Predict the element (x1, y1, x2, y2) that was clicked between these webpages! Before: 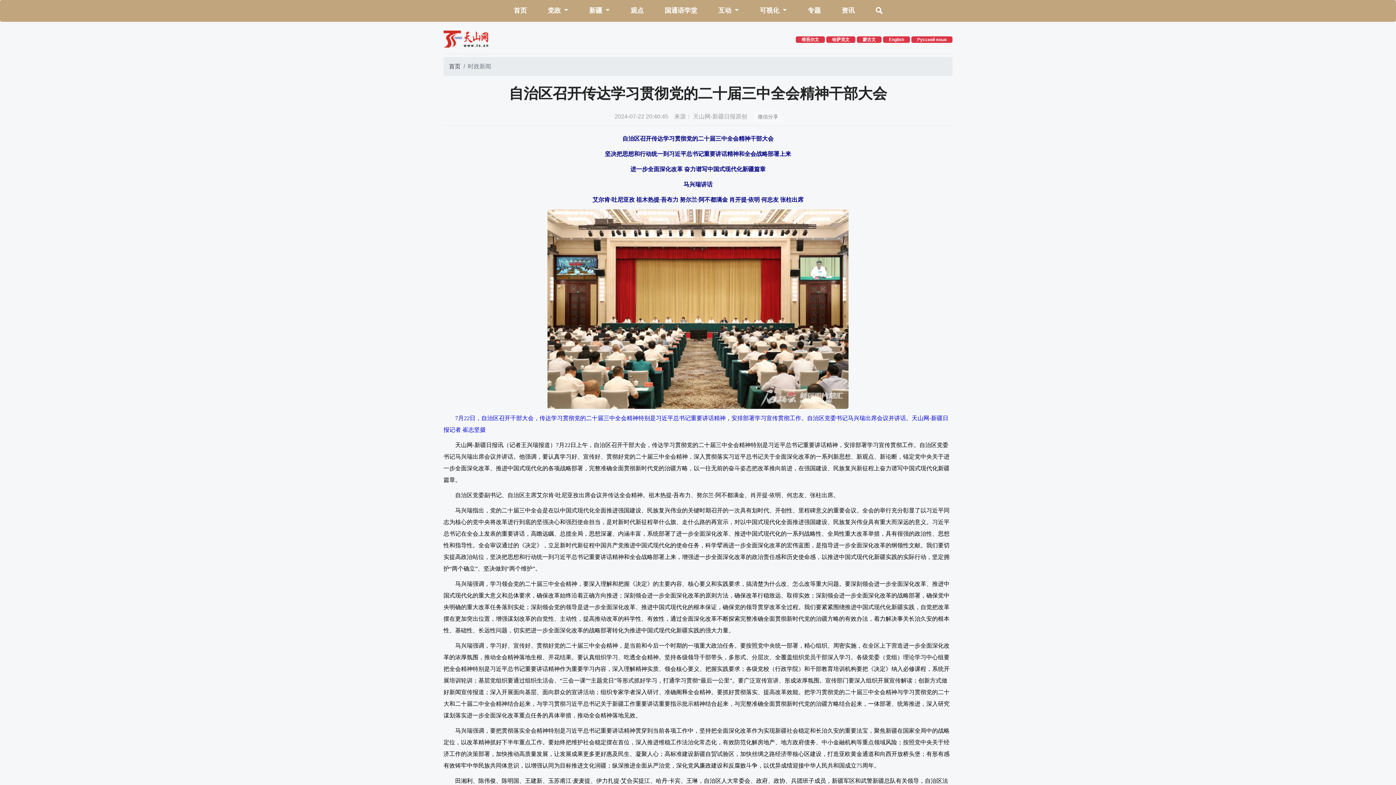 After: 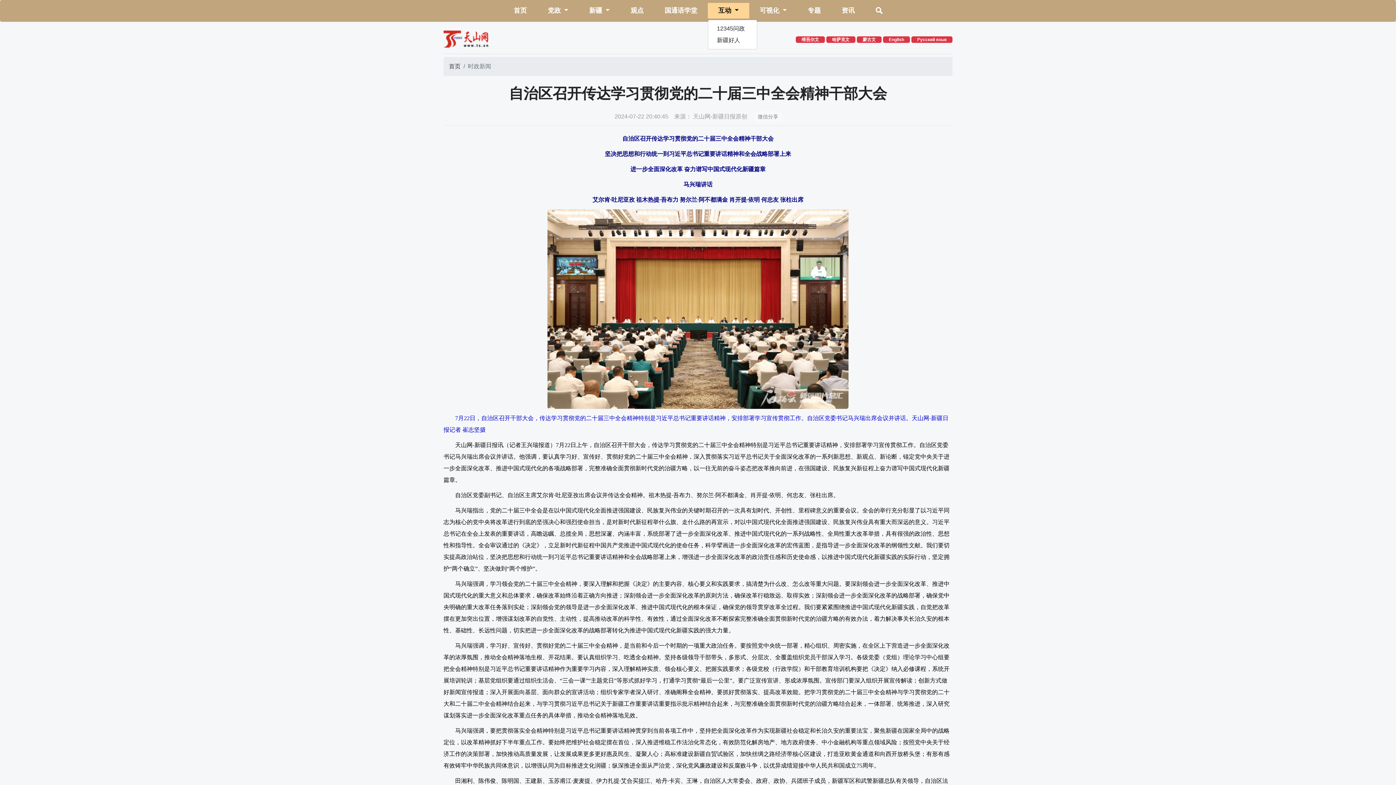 Action: label: 互动  bbox: (708, 2, 749, 18)